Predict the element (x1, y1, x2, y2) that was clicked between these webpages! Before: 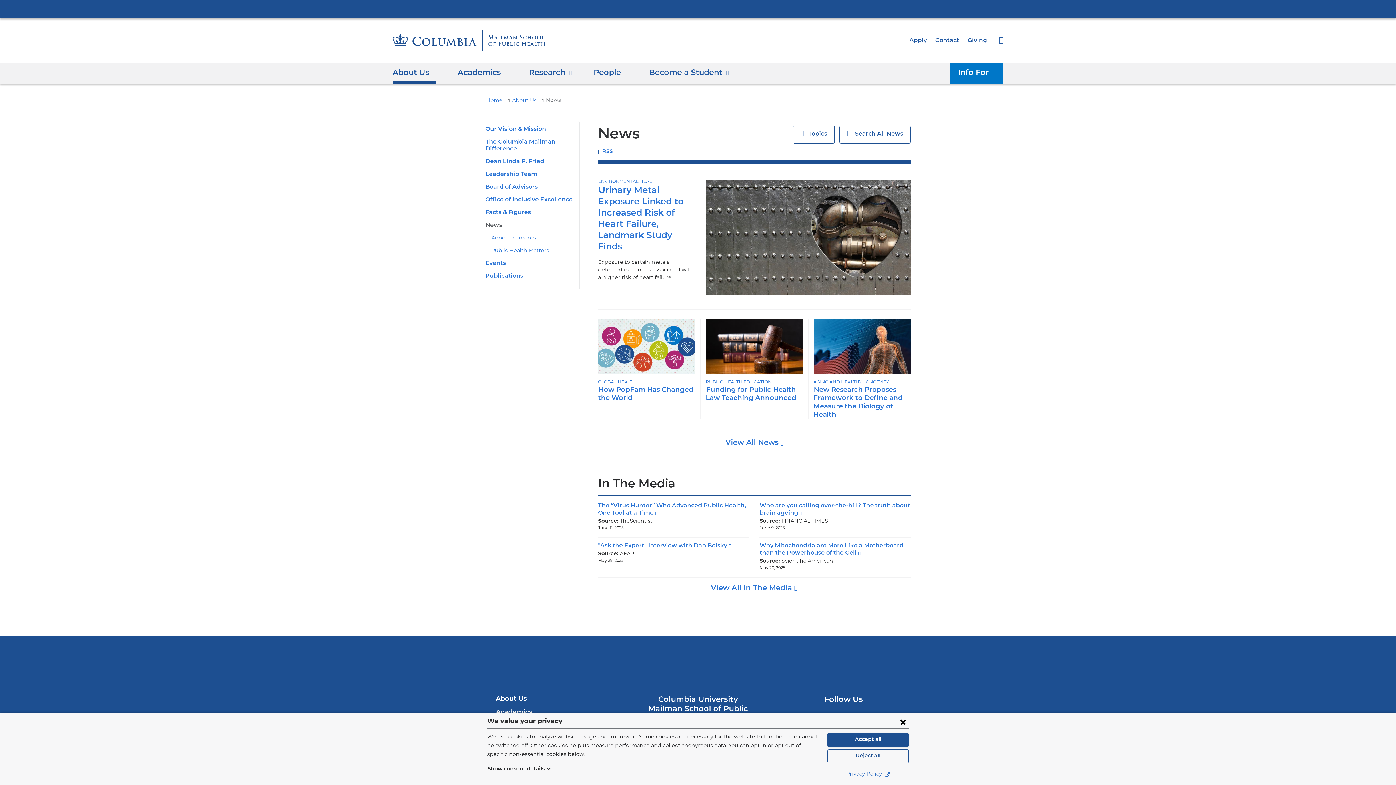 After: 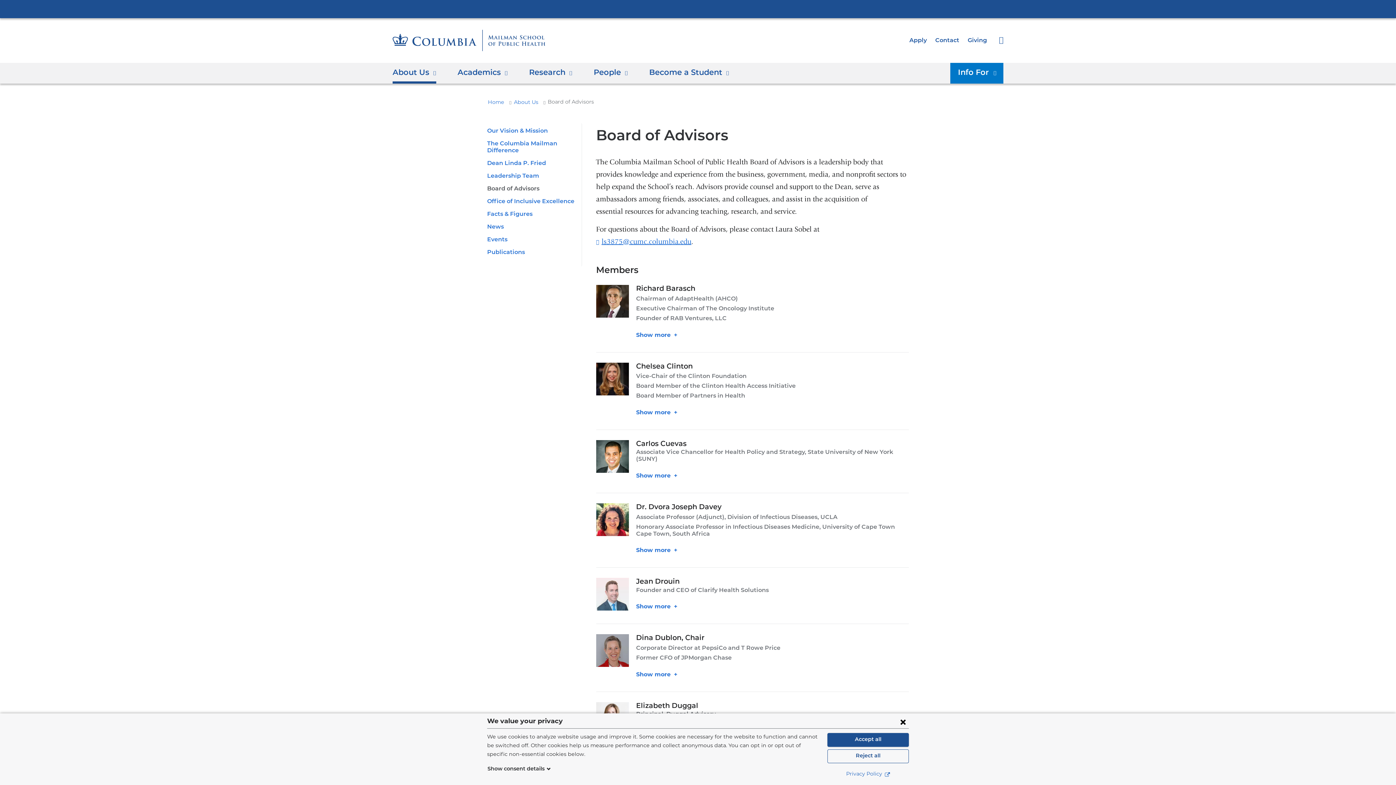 Action: label: Board of Advisors bbox: (485, 184, 537, 190)